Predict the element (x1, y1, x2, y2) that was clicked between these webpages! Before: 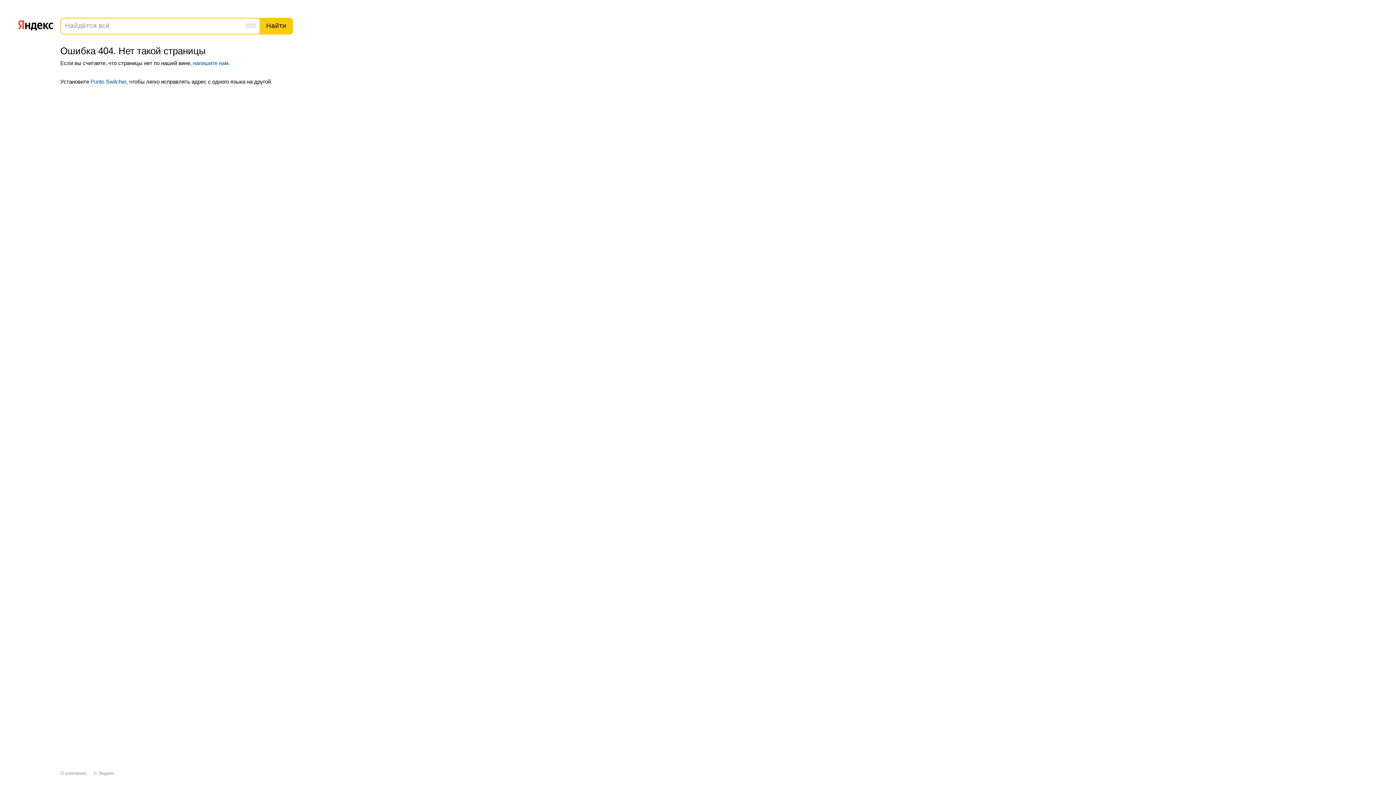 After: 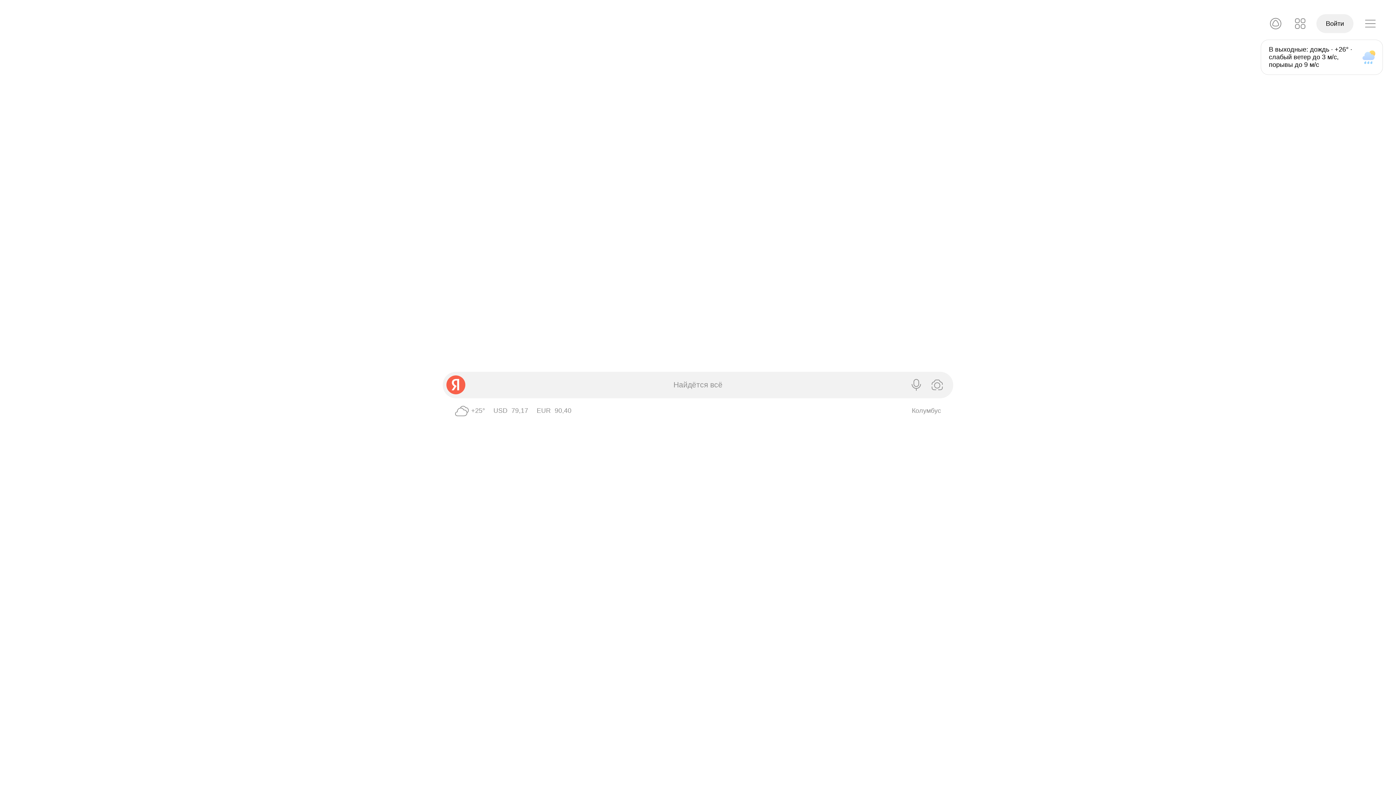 Action: bbox: (17, 16, 53, 32)